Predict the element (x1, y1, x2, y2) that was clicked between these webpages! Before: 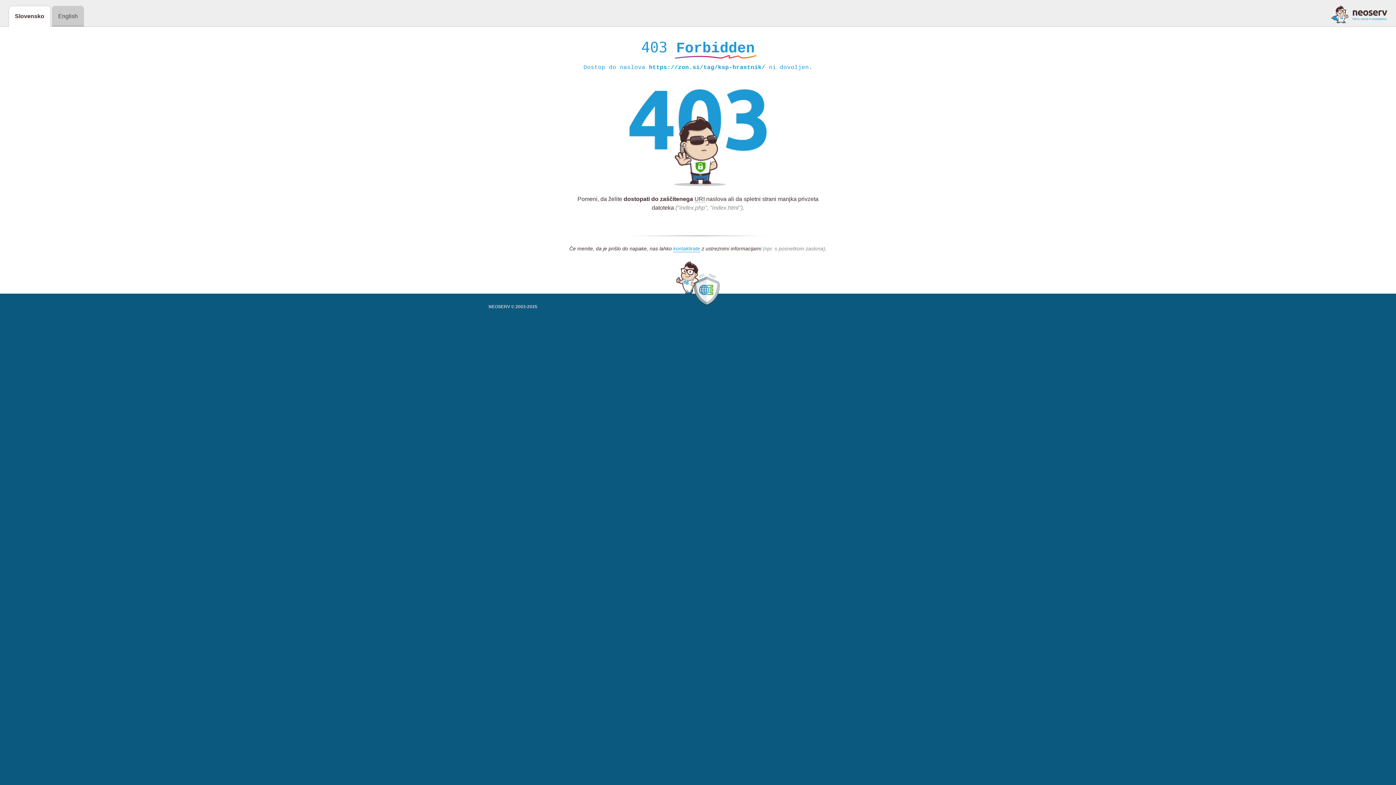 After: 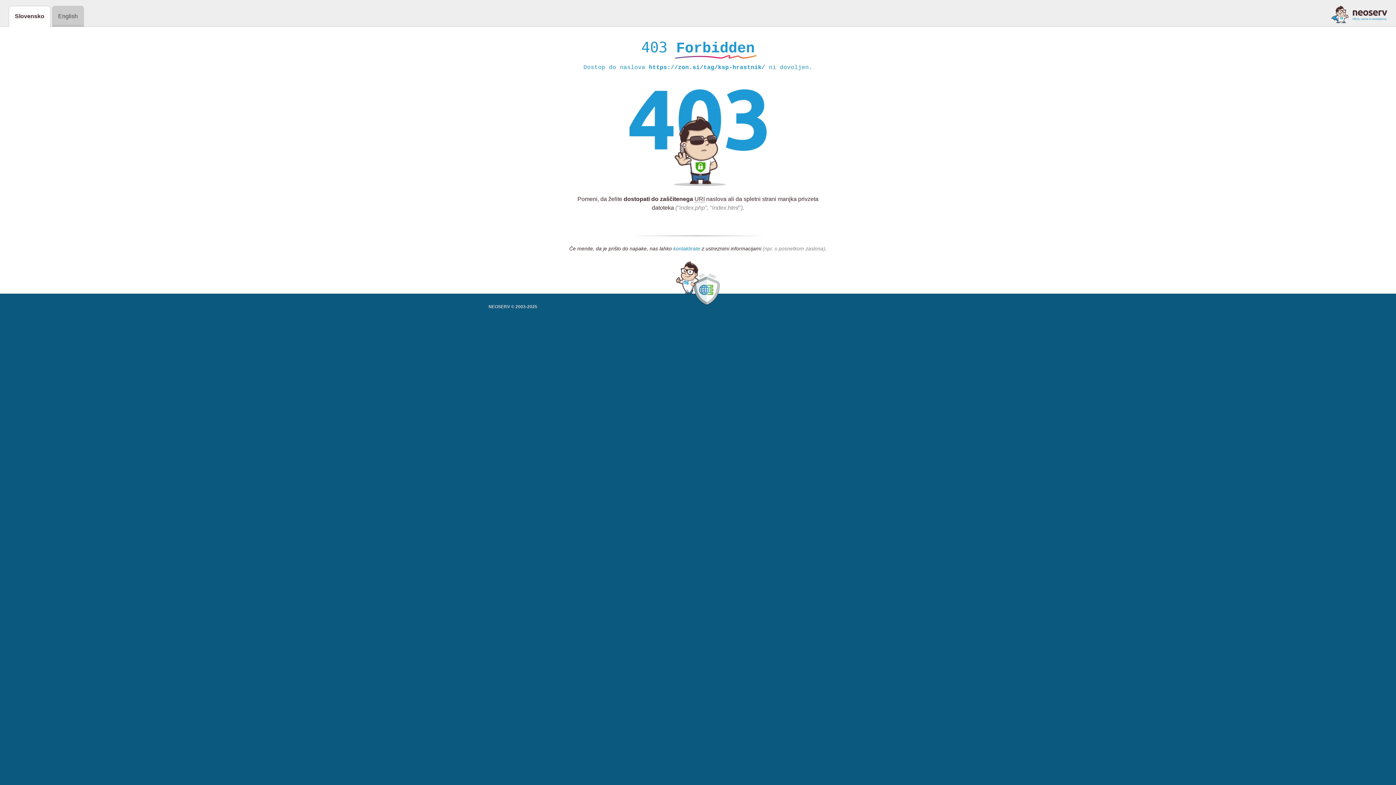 Action: bbox: (673, 245, 700, 252) label: kontaktirate